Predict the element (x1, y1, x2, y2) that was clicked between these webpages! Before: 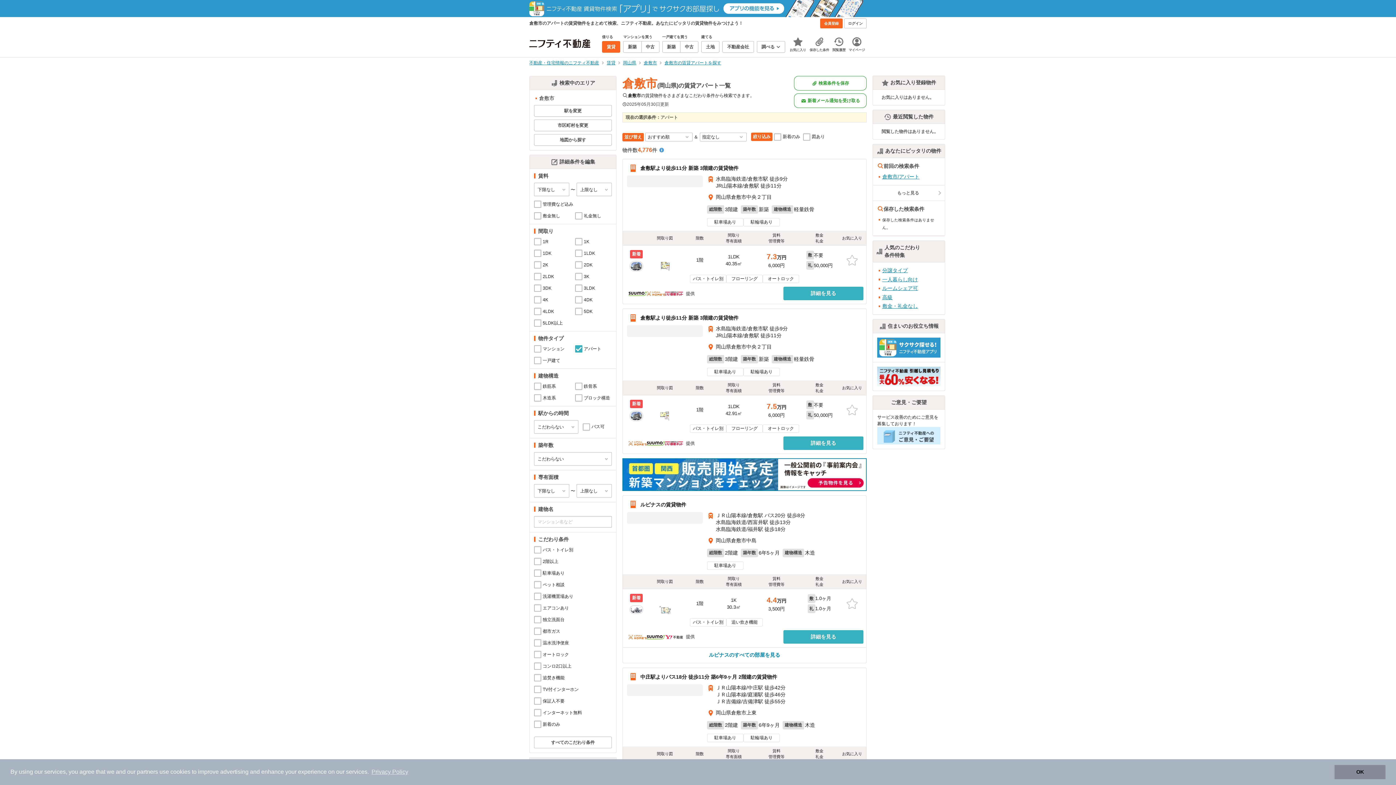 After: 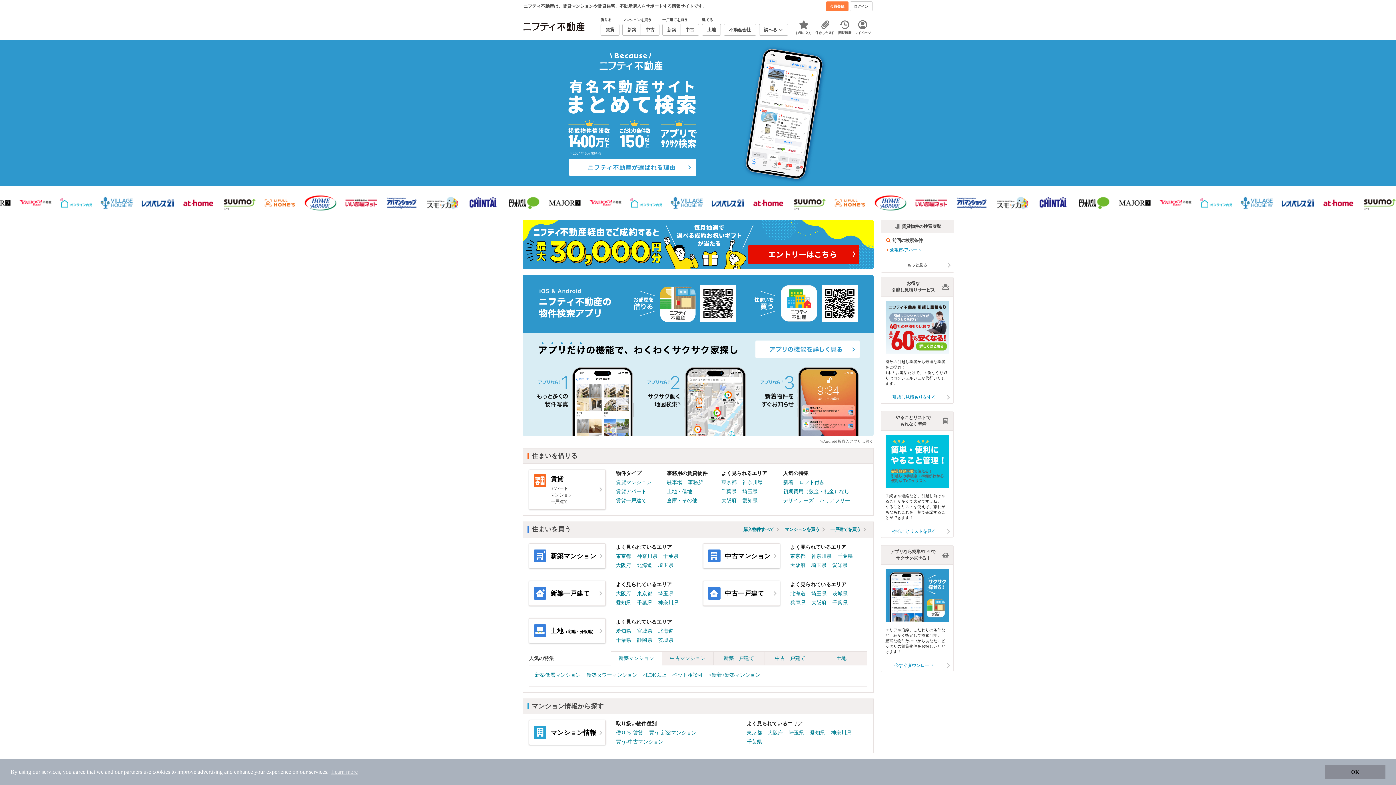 Action: bbox: (529, 35, 602, 51)